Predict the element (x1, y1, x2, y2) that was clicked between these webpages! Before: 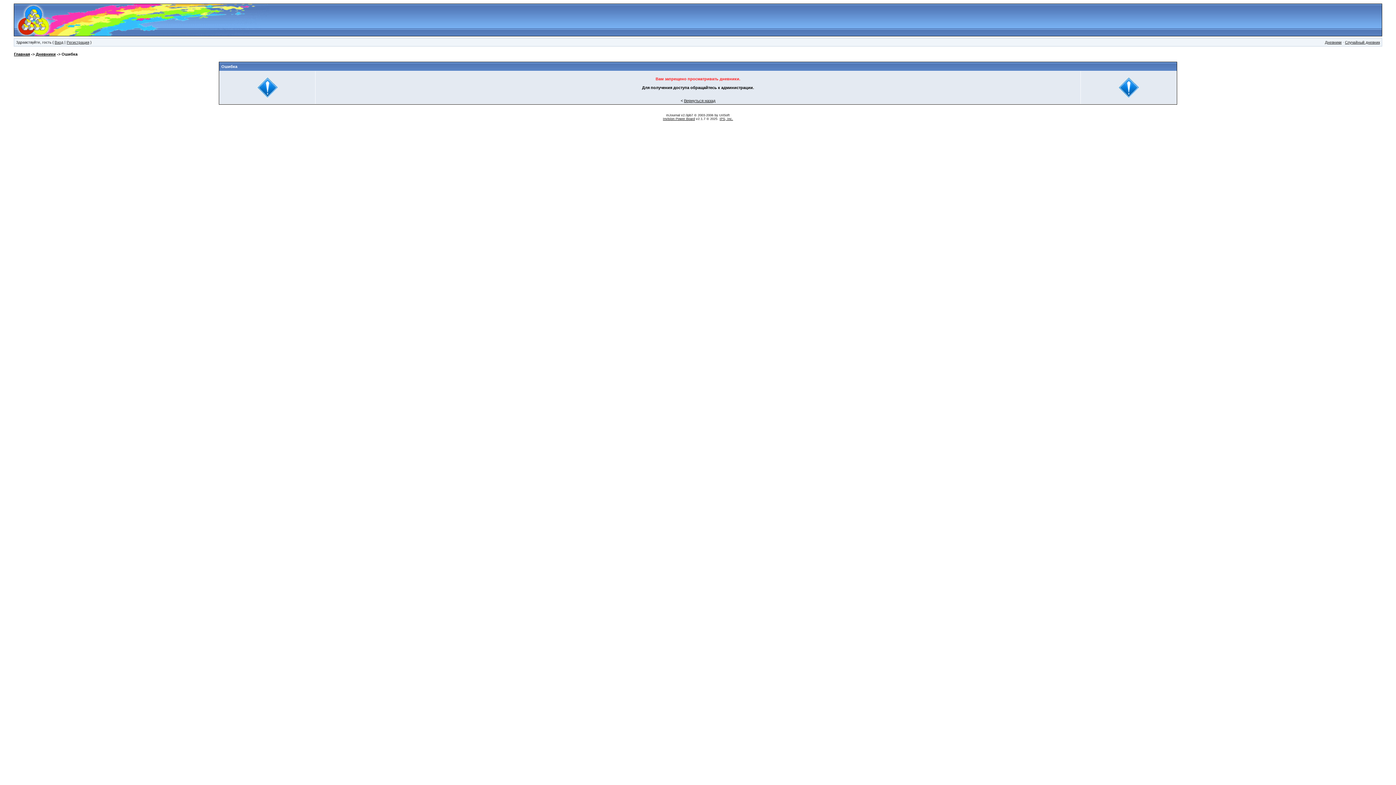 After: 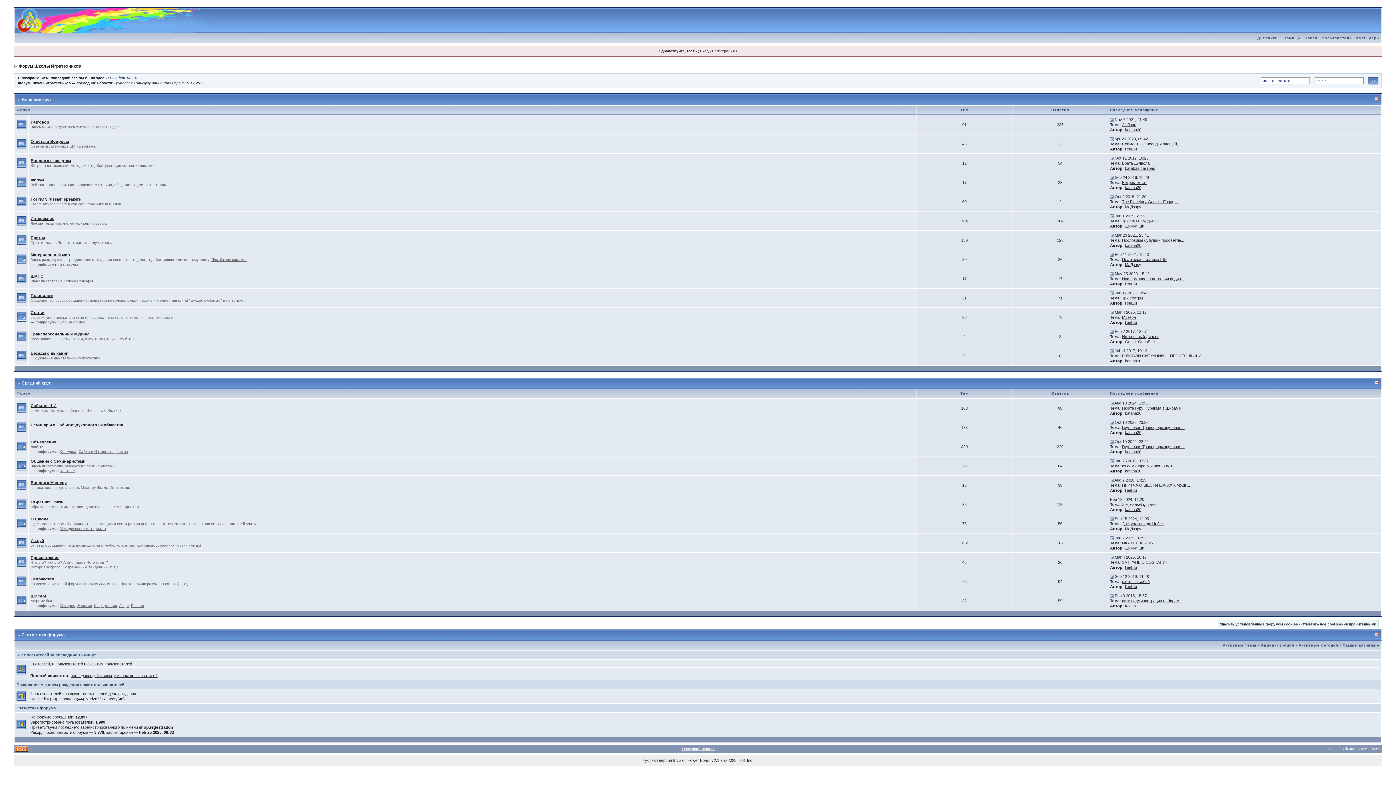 Action: label: Главная bbox: (13, 52, 29, 56)